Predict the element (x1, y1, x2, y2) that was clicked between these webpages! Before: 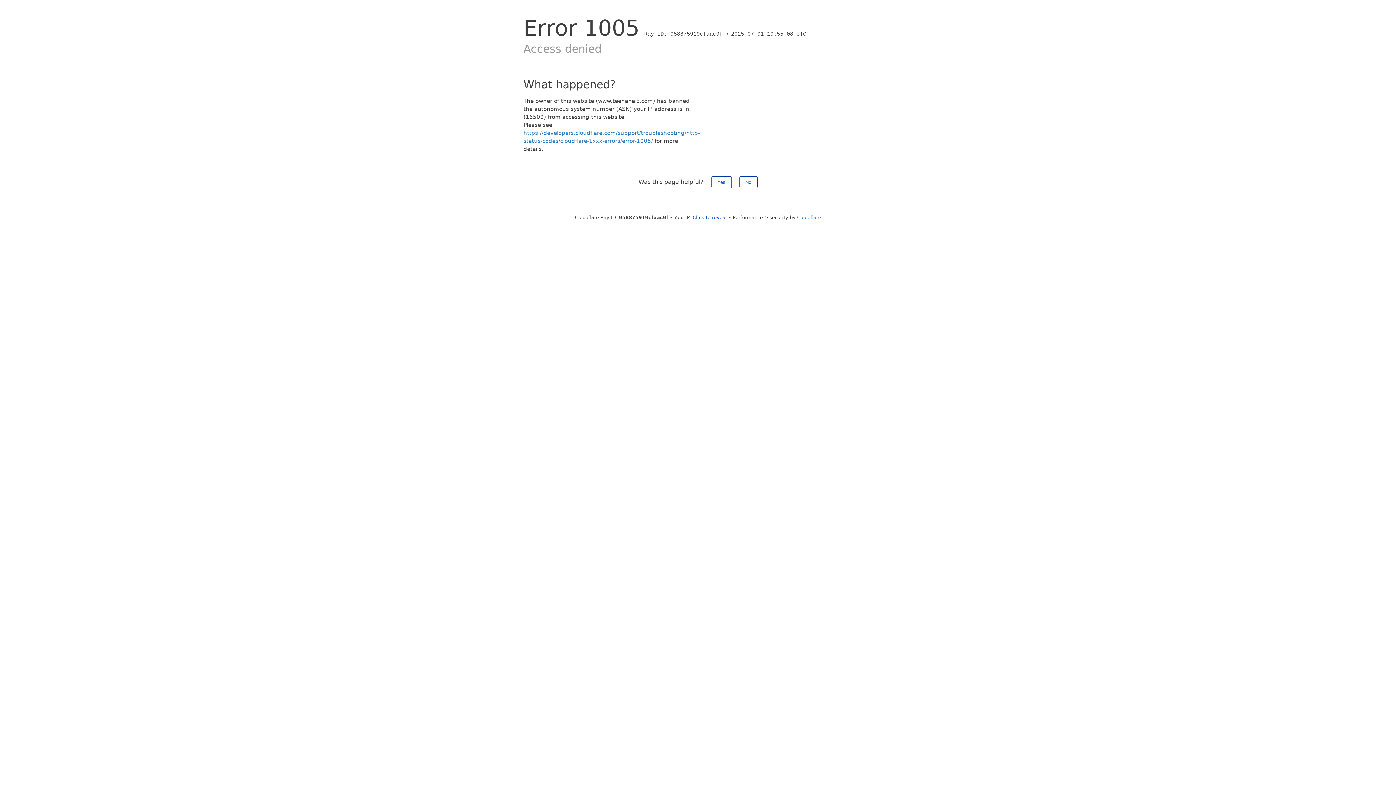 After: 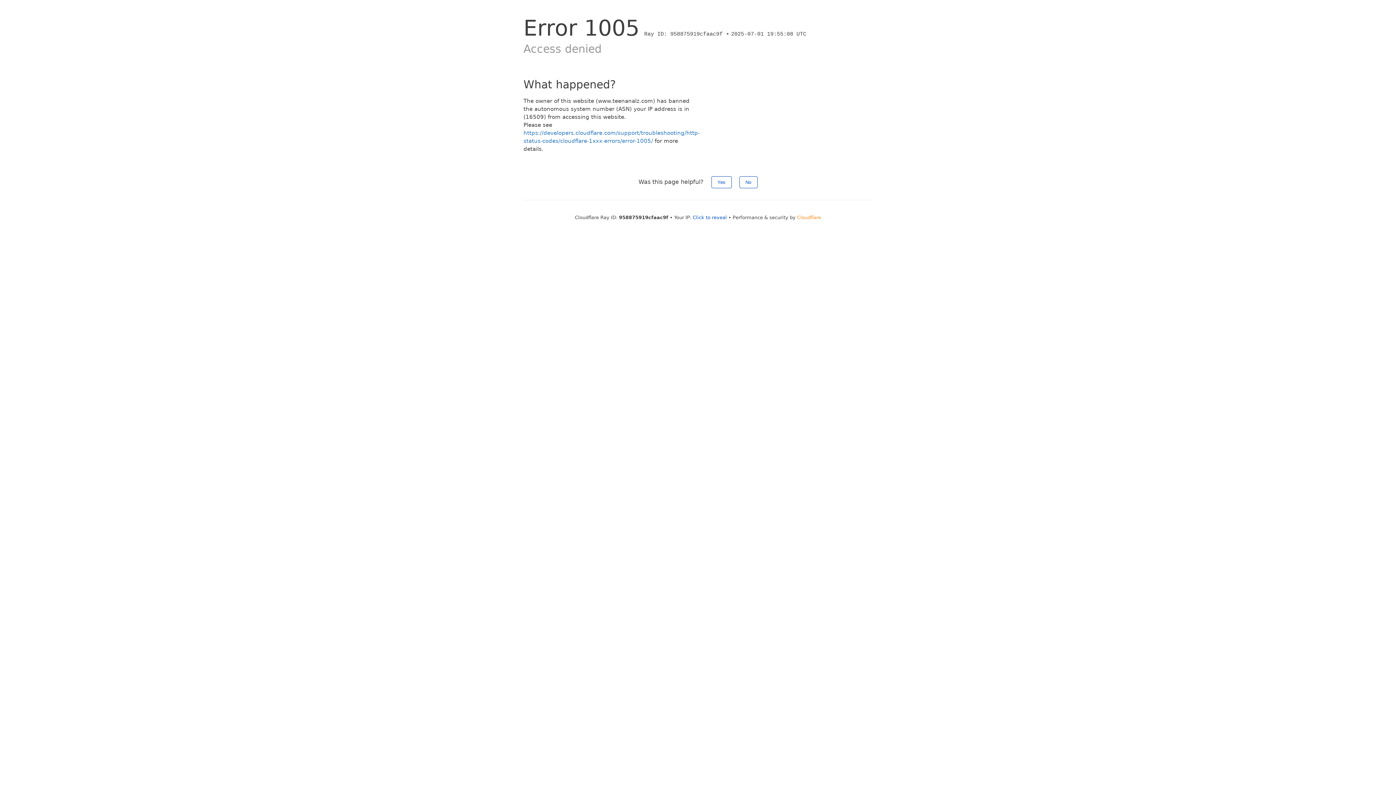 Action: bbox: (797, 214, 821, 220) label: Cloudflare